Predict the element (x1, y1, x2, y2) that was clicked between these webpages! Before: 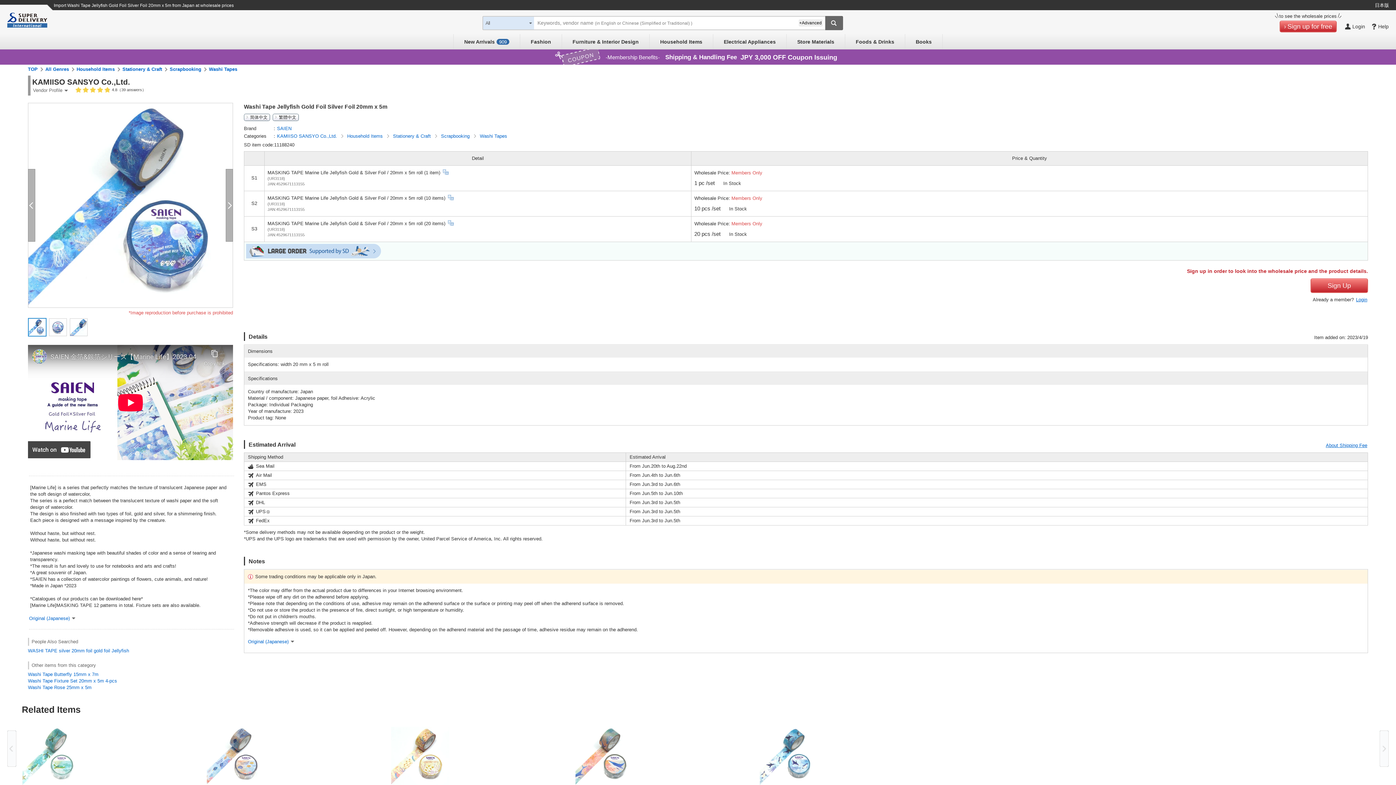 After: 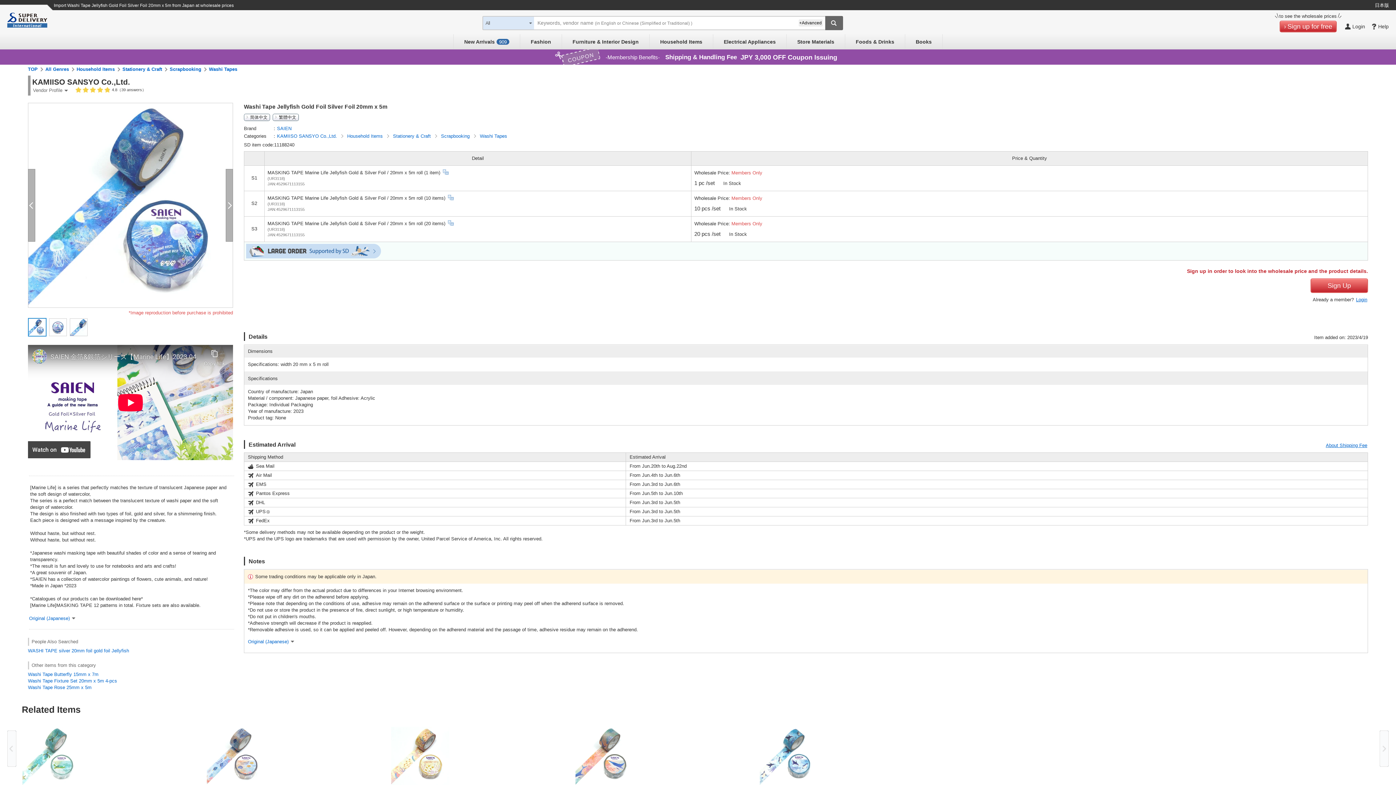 Action: bbox: (1380, 730, 1389, 767) label: Next